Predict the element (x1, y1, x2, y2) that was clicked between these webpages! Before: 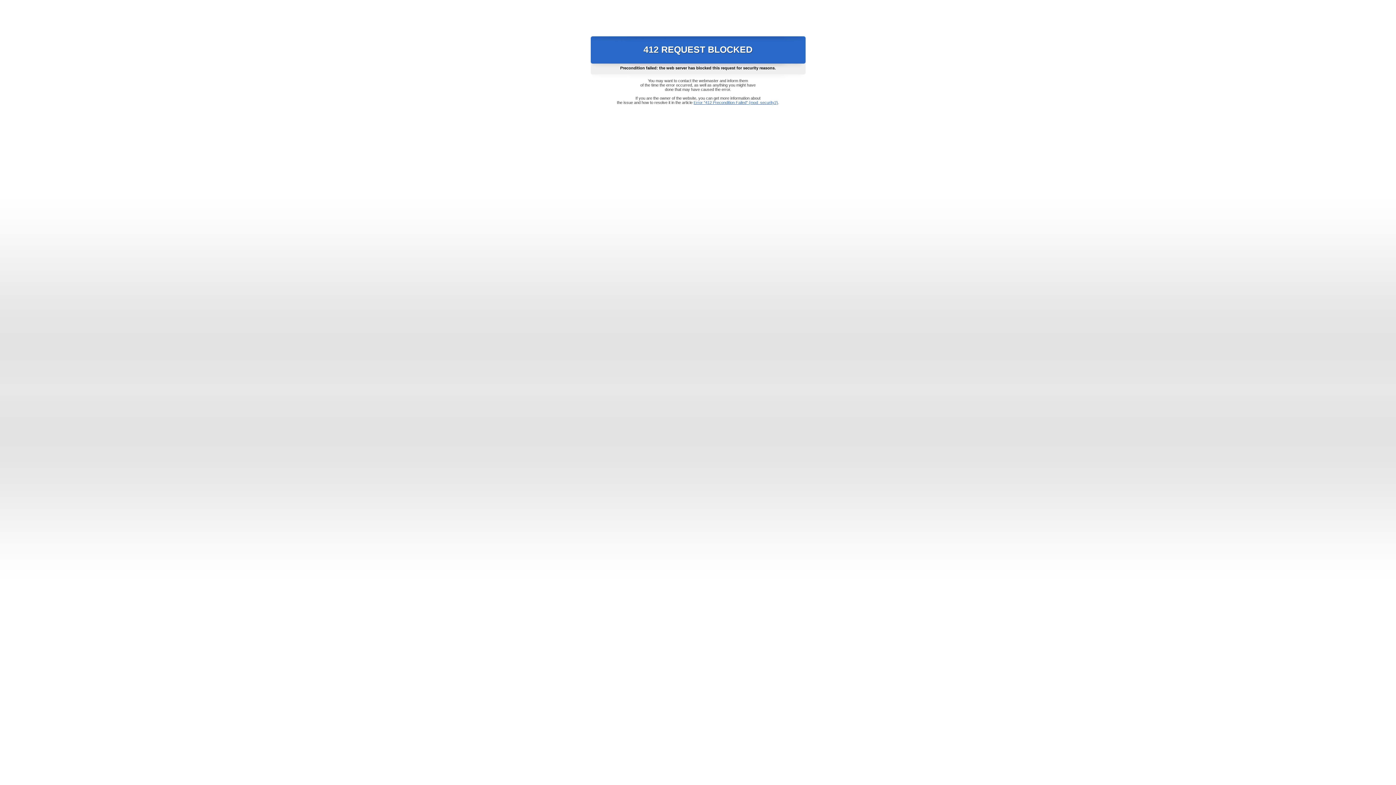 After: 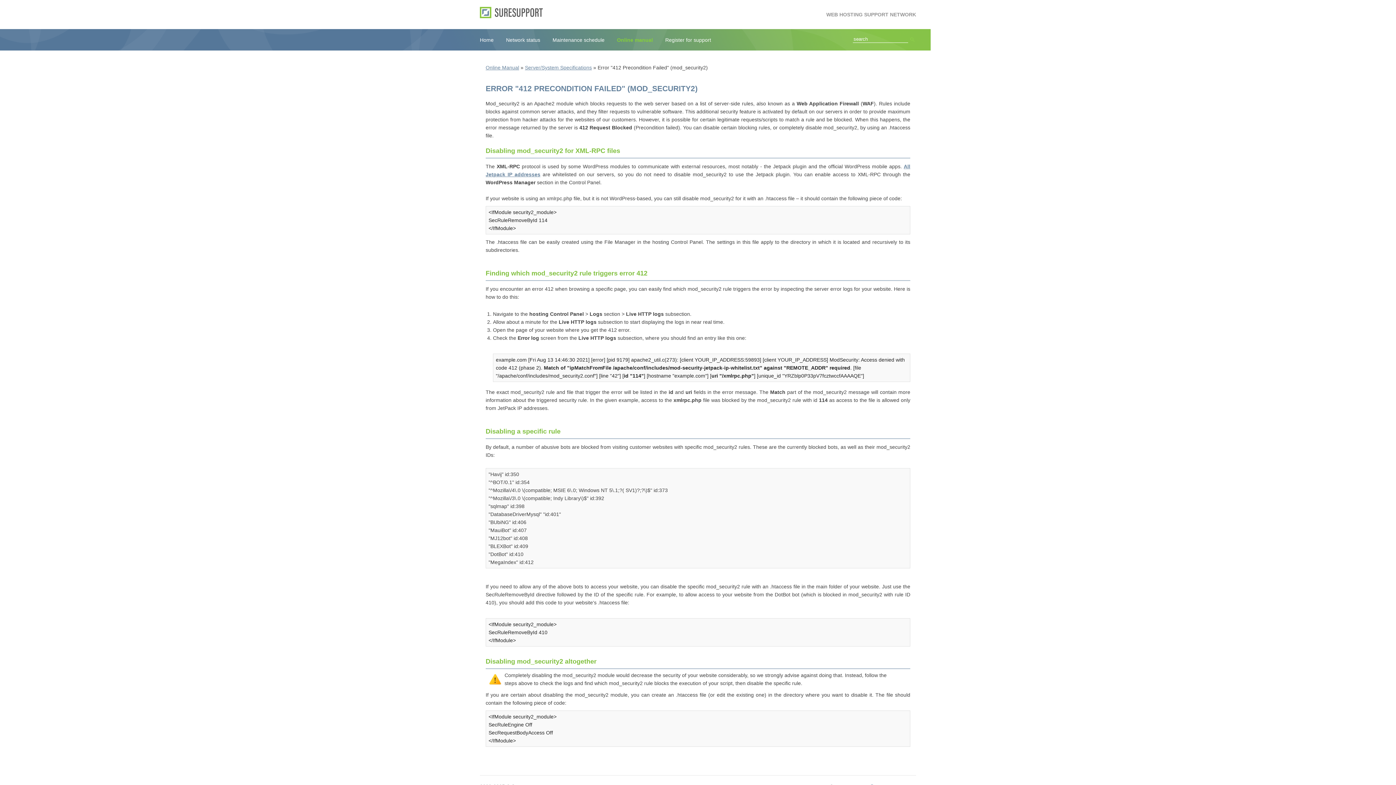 Action: label: Error "412 Precondition Failed" (mod_security2) bbox: (693, 100, 778, 104)